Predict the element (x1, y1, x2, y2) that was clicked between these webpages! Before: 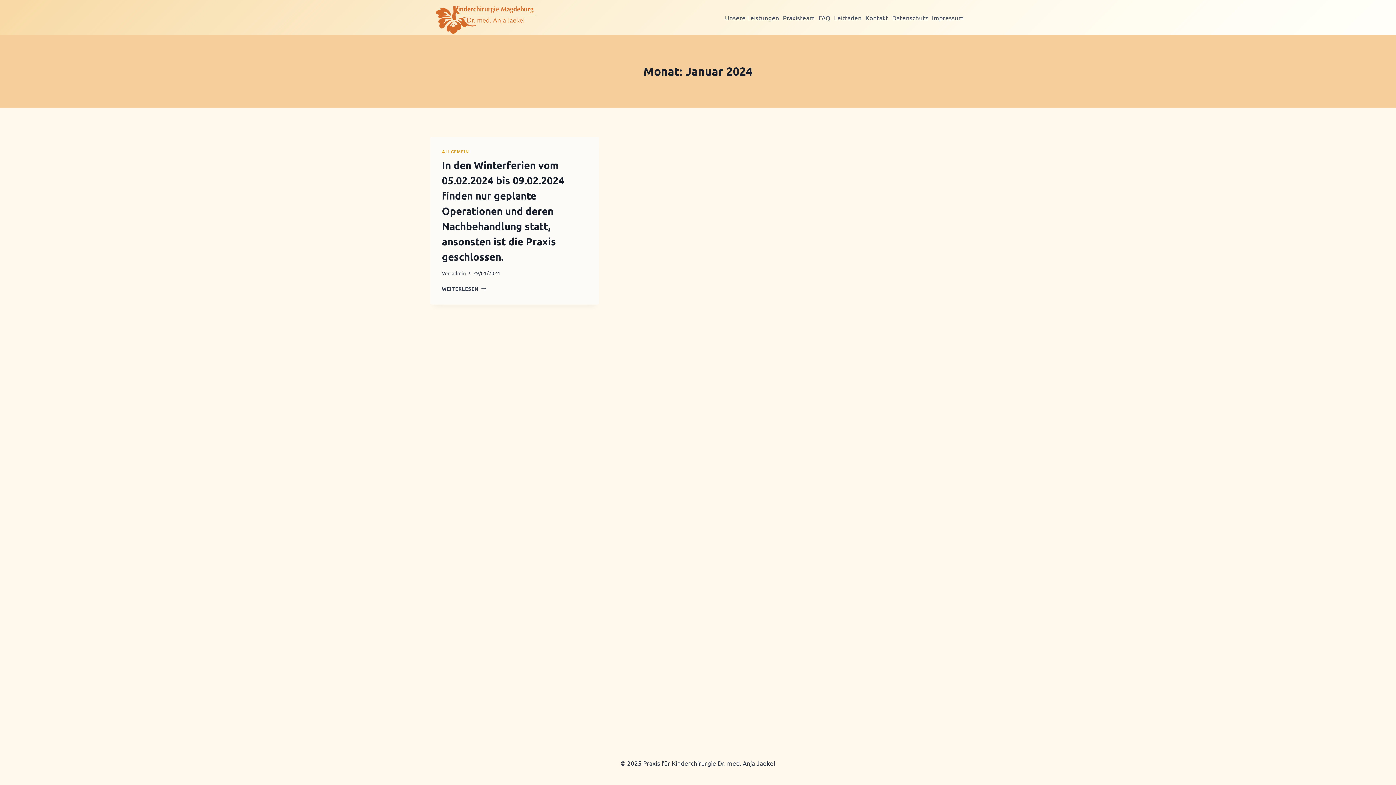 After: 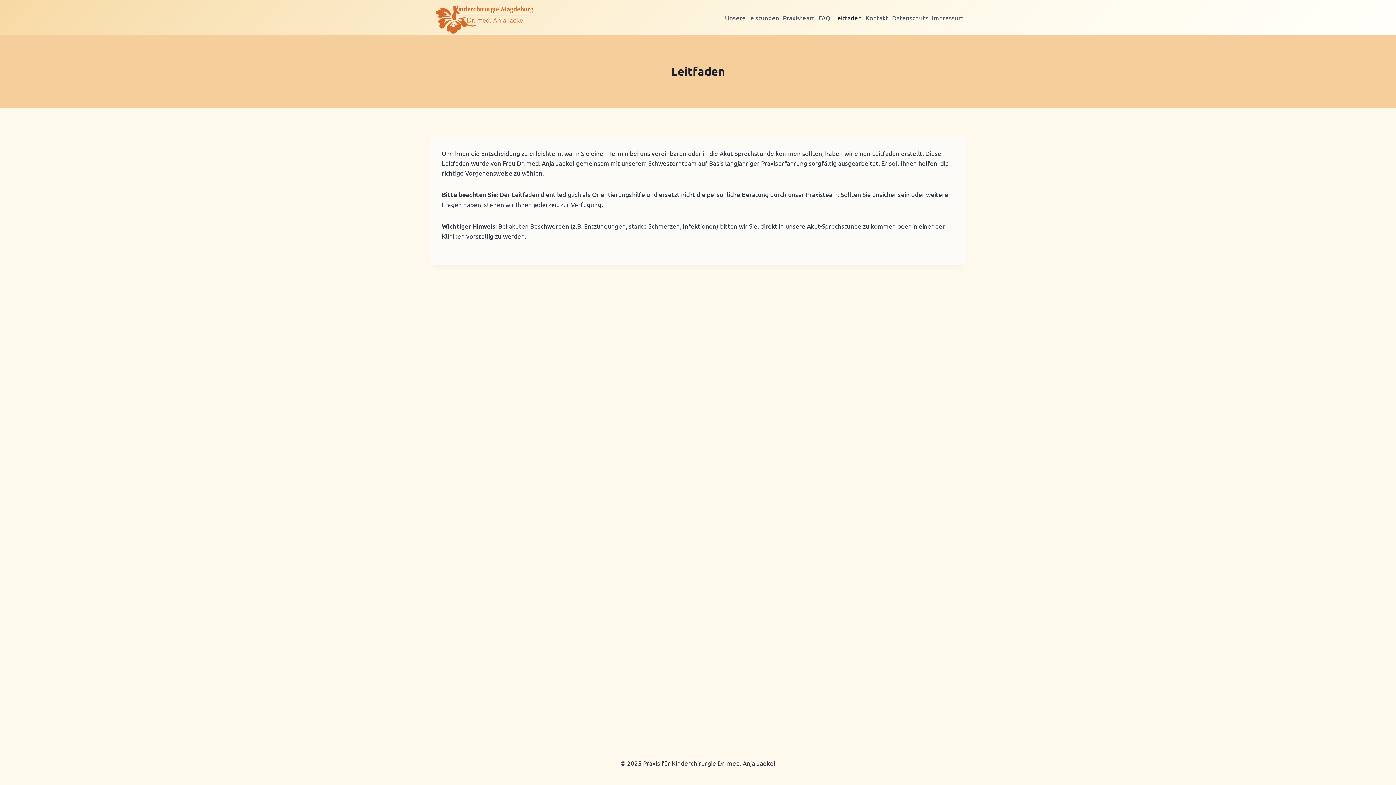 Action: label: Leitfaden bbox: (832, 8, 863, 26)